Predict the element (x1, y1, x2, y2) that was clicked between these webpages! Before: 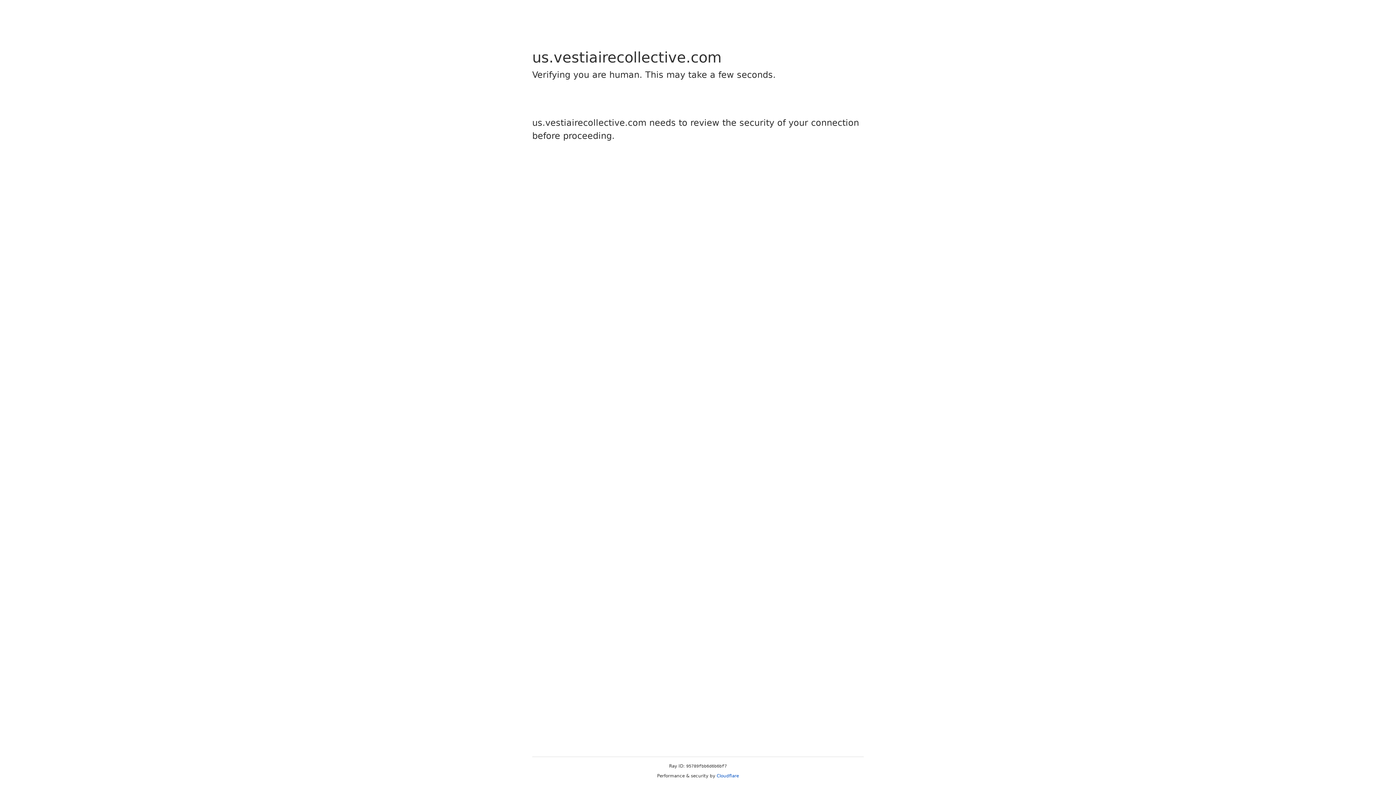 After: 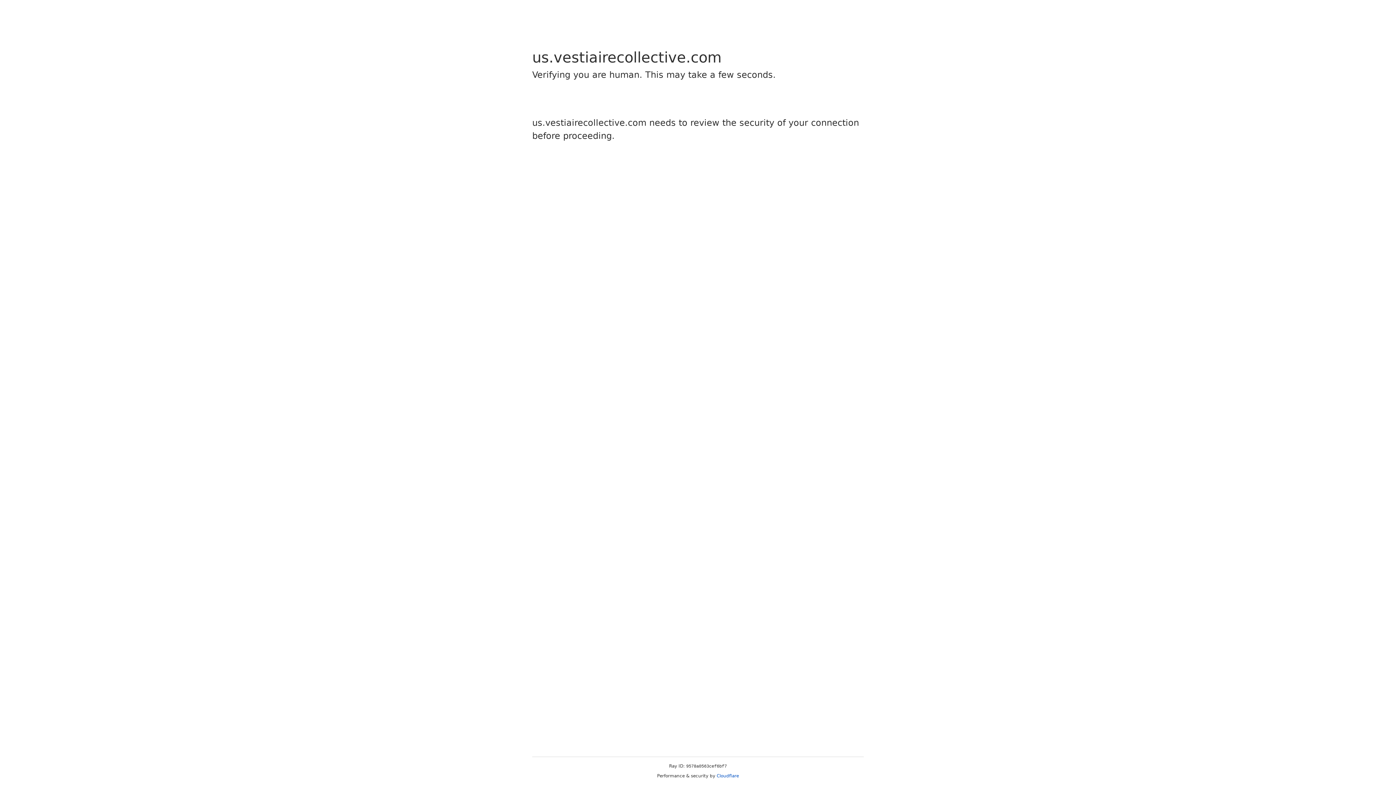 Action: label: Cloudflare bbox: (716, 773, 739, 778)